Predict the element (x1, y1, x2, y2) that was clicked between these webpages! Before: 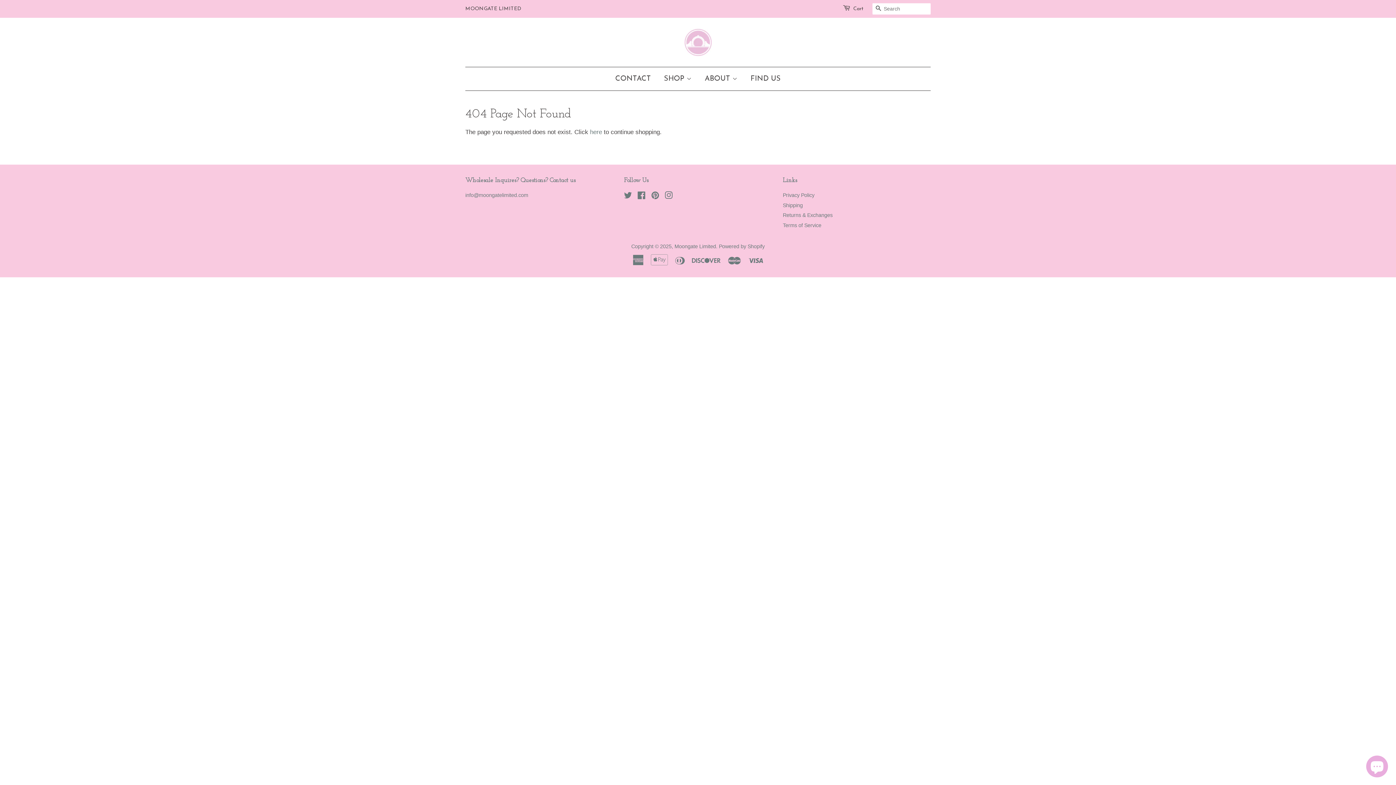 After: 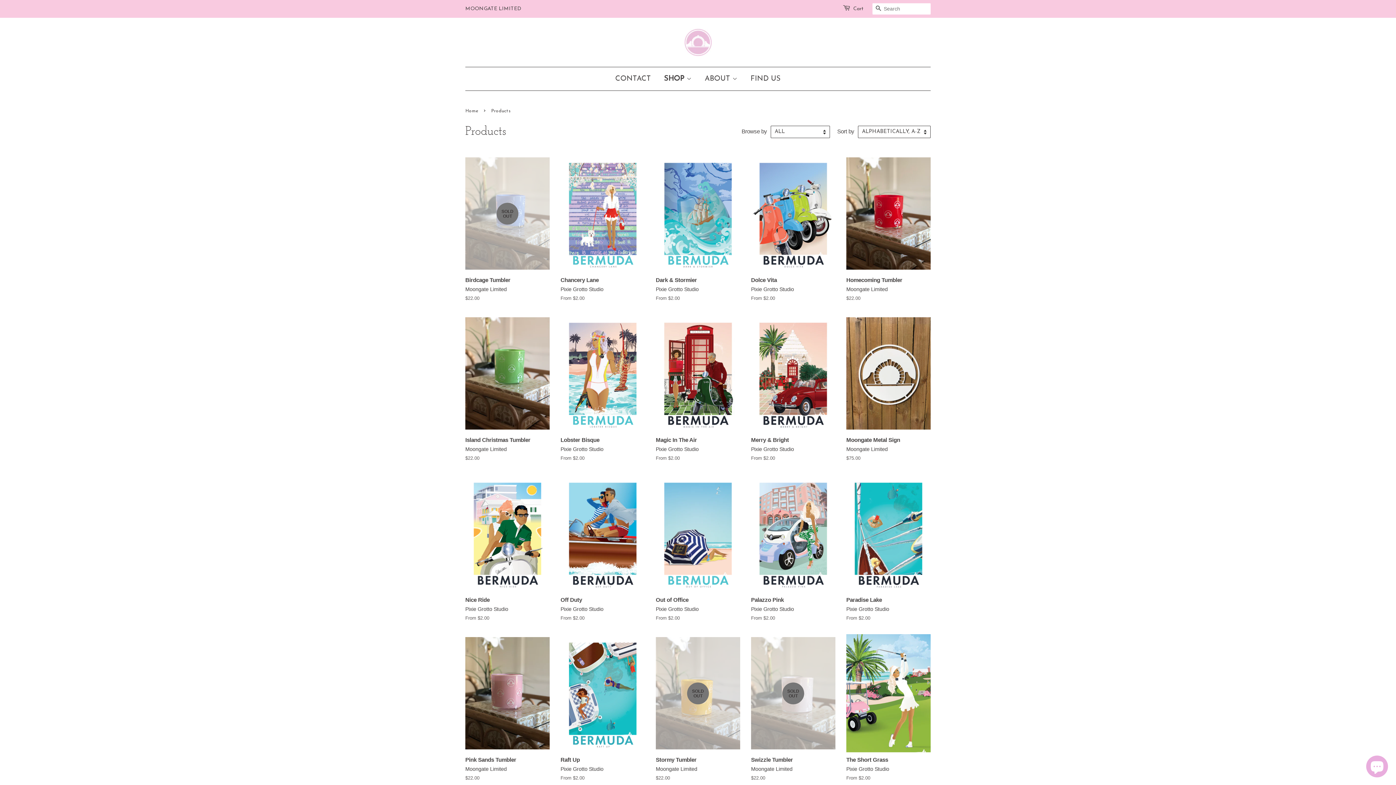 Action: bbox: (590, 128, 602, 135) label: here